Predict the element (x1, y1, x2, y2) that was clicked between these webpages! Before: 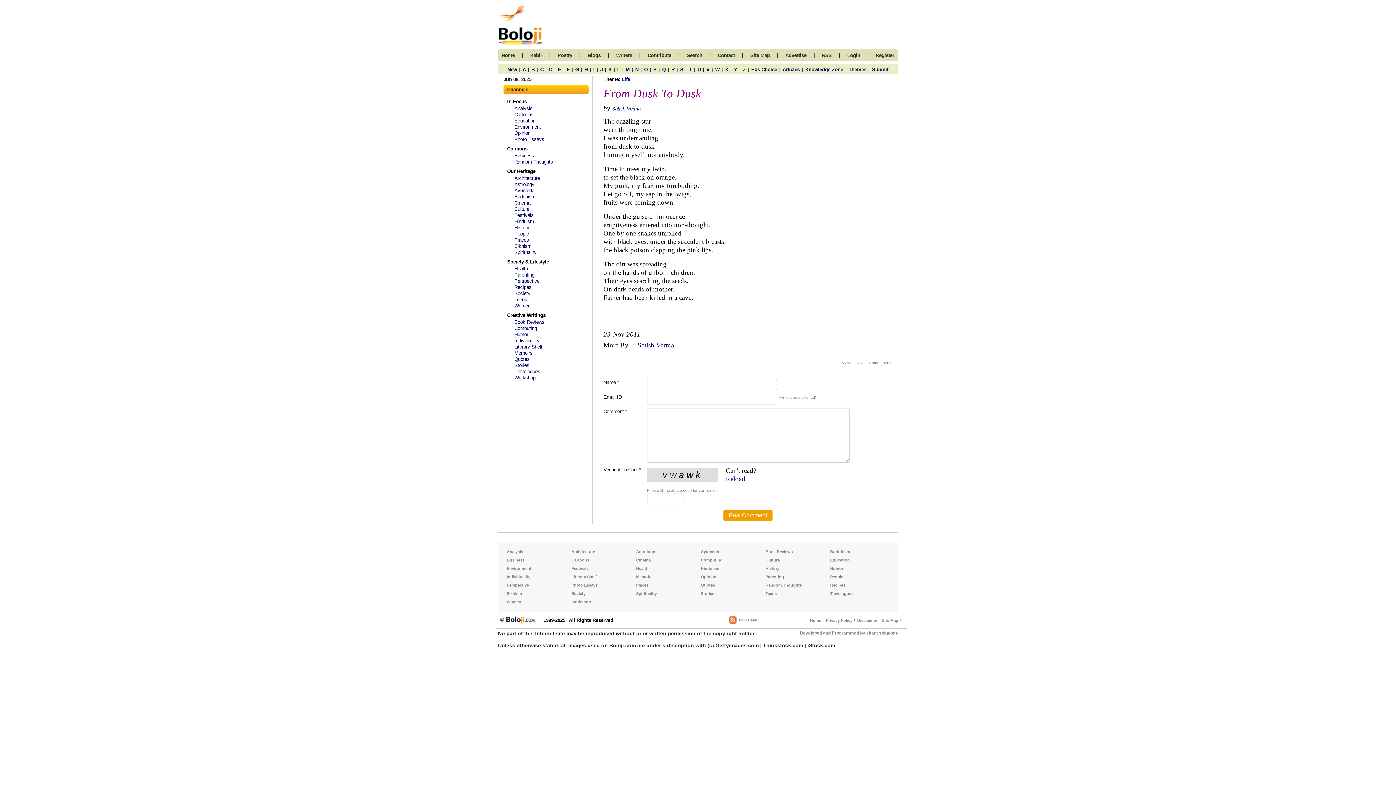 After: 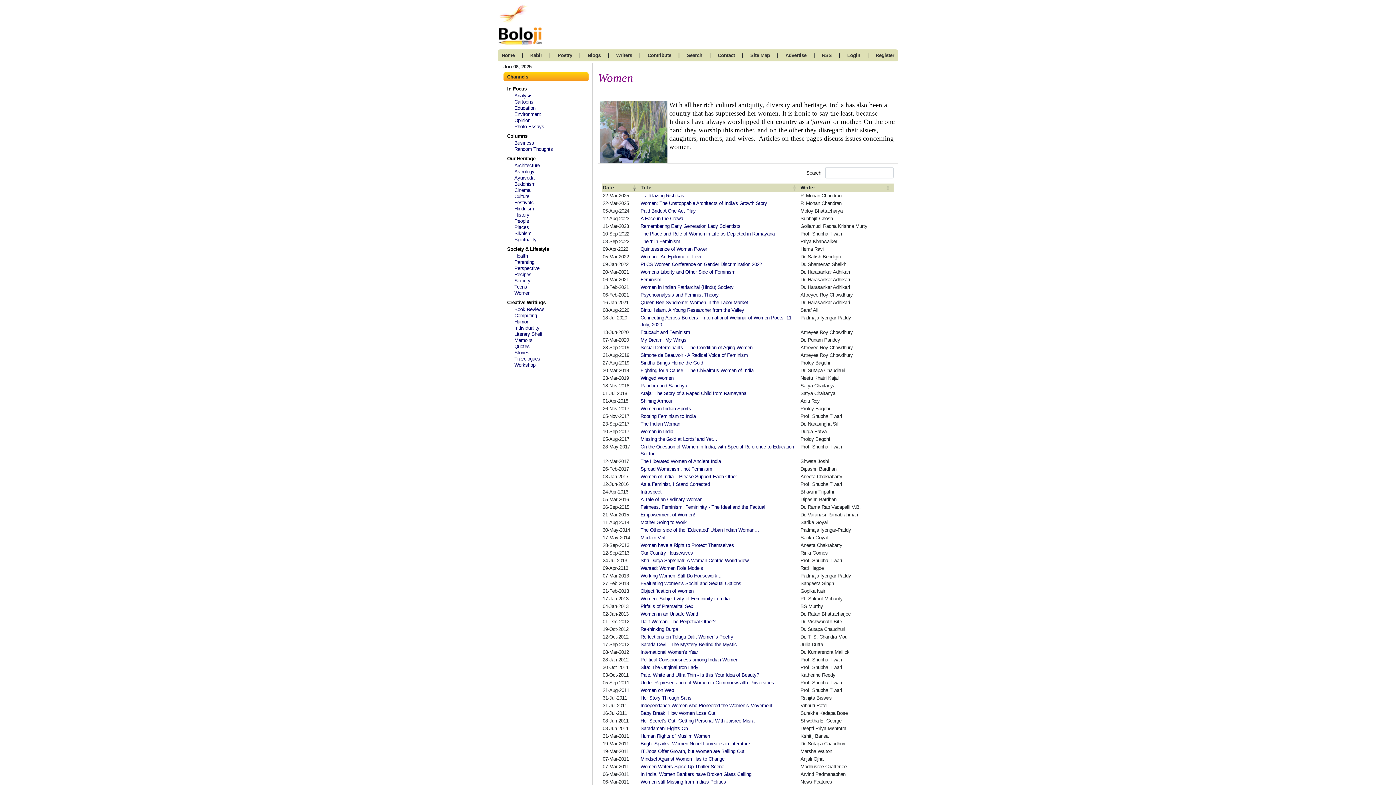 Action: bbox: (514, 303, 530, 308) label: Women